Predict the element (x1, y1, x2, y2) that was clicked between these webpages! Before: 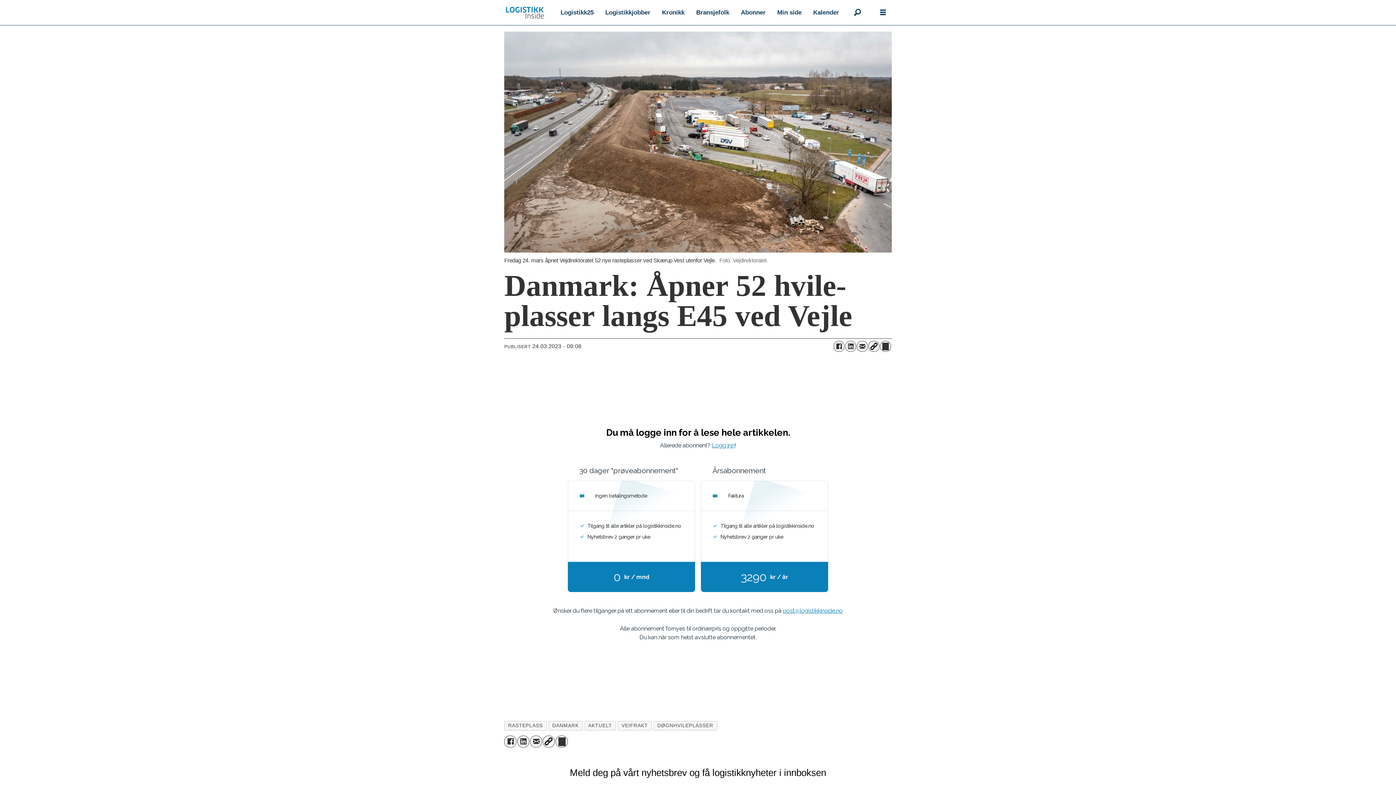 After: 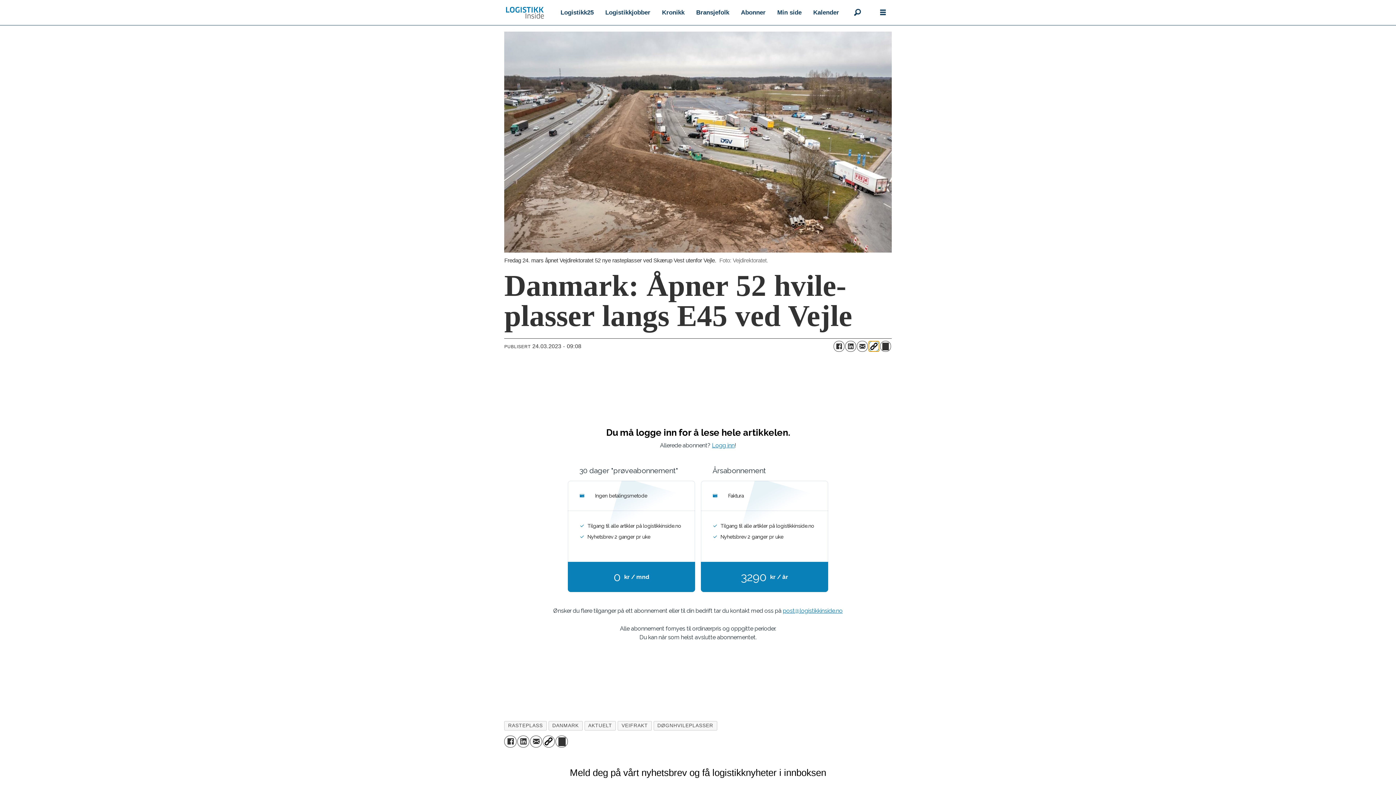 Action: bbox: (868, 341, 879, 352)